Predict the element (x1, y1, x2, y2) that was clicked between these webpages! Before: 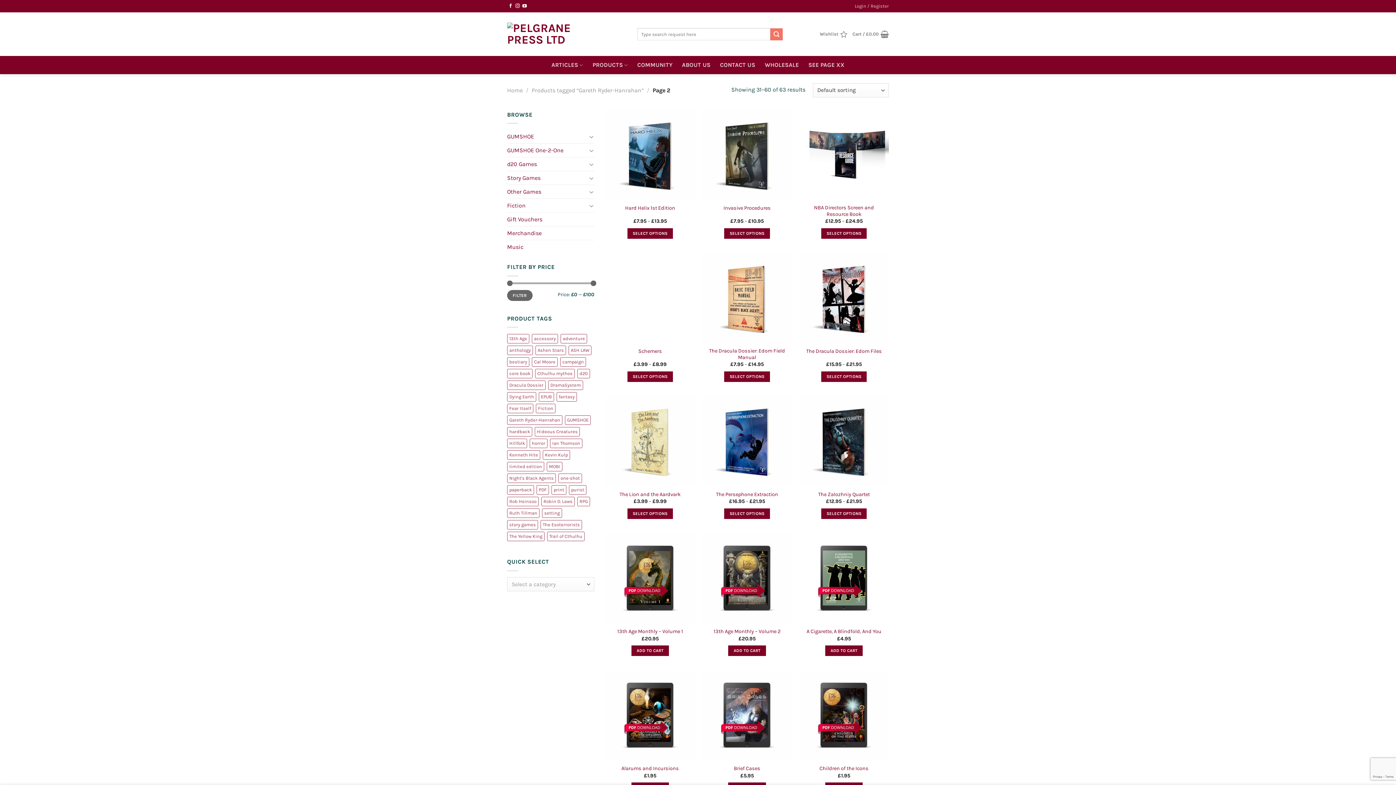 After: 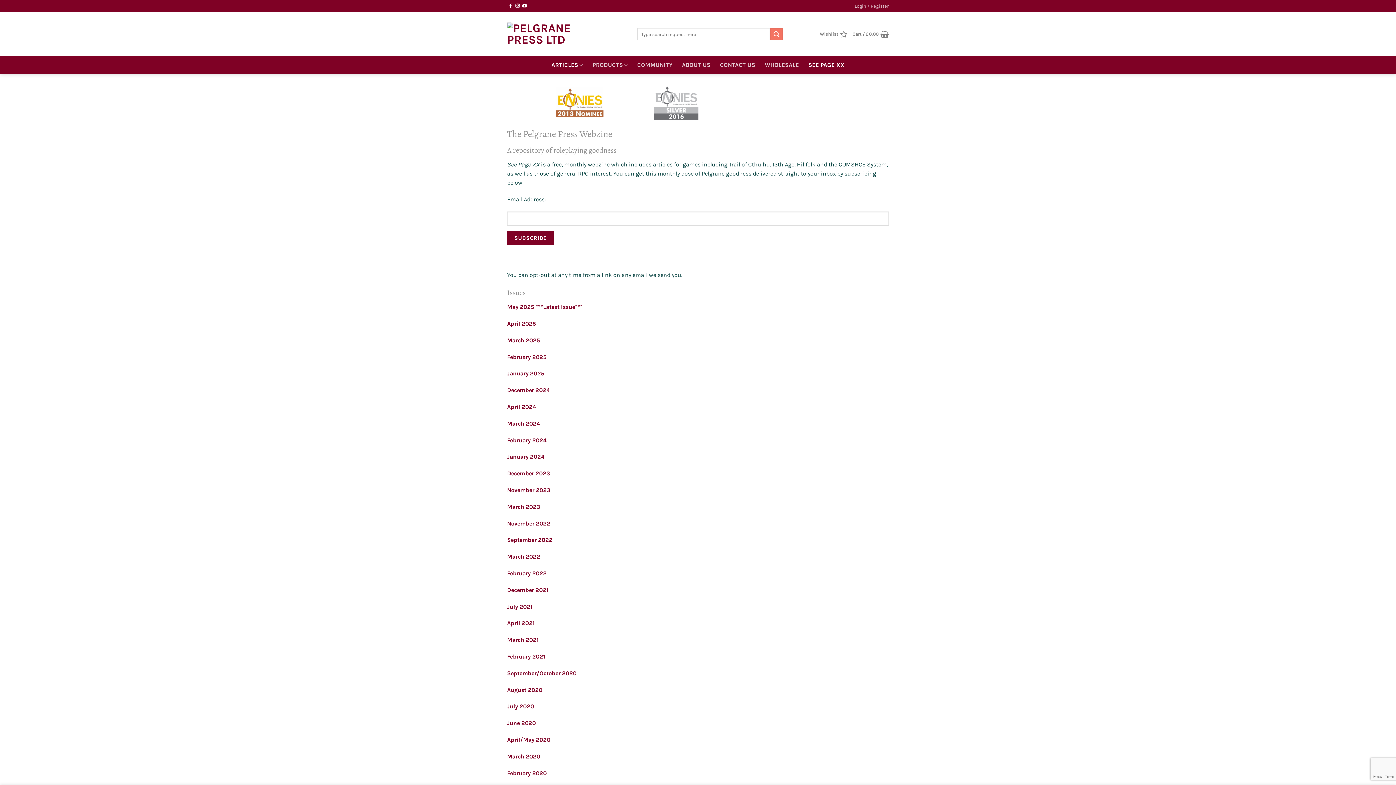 Action: label: SEE PAGE XX bbox: (808, 57, 844, 72)